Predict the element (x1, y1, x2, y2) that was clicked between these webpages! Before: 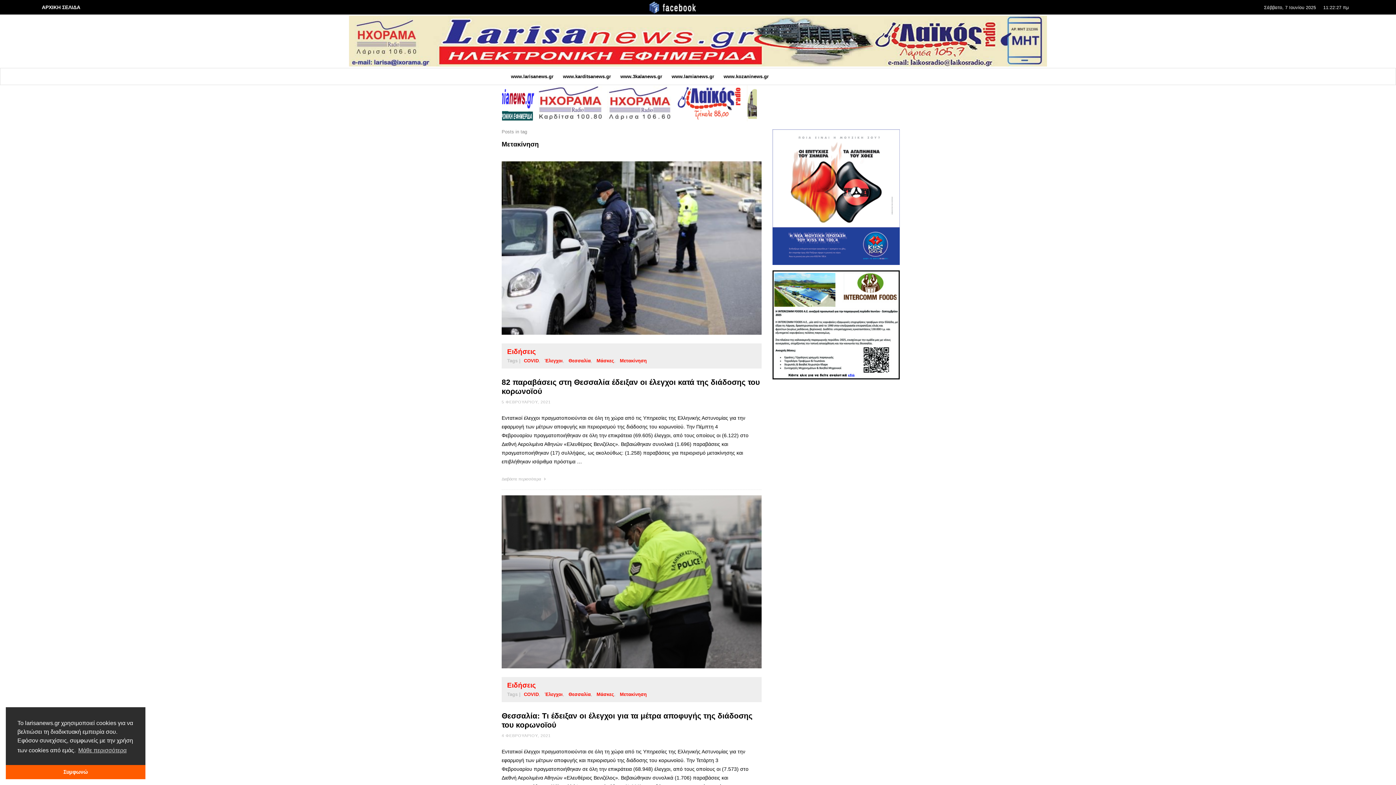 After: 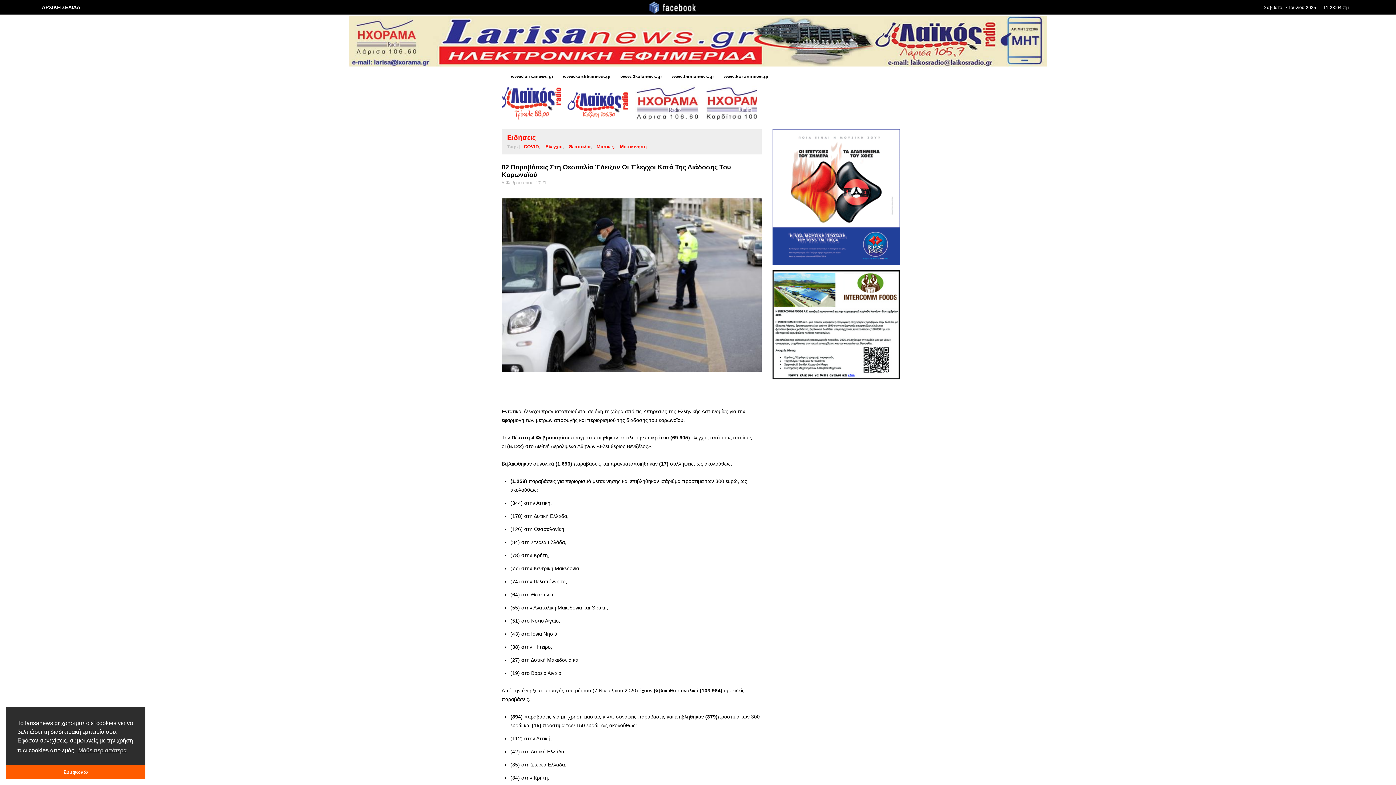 Action: bbox: (501, 399, 550, 404) label: 5 ΦΕΒΡΟΥΑΡΙΟΥ, 2021